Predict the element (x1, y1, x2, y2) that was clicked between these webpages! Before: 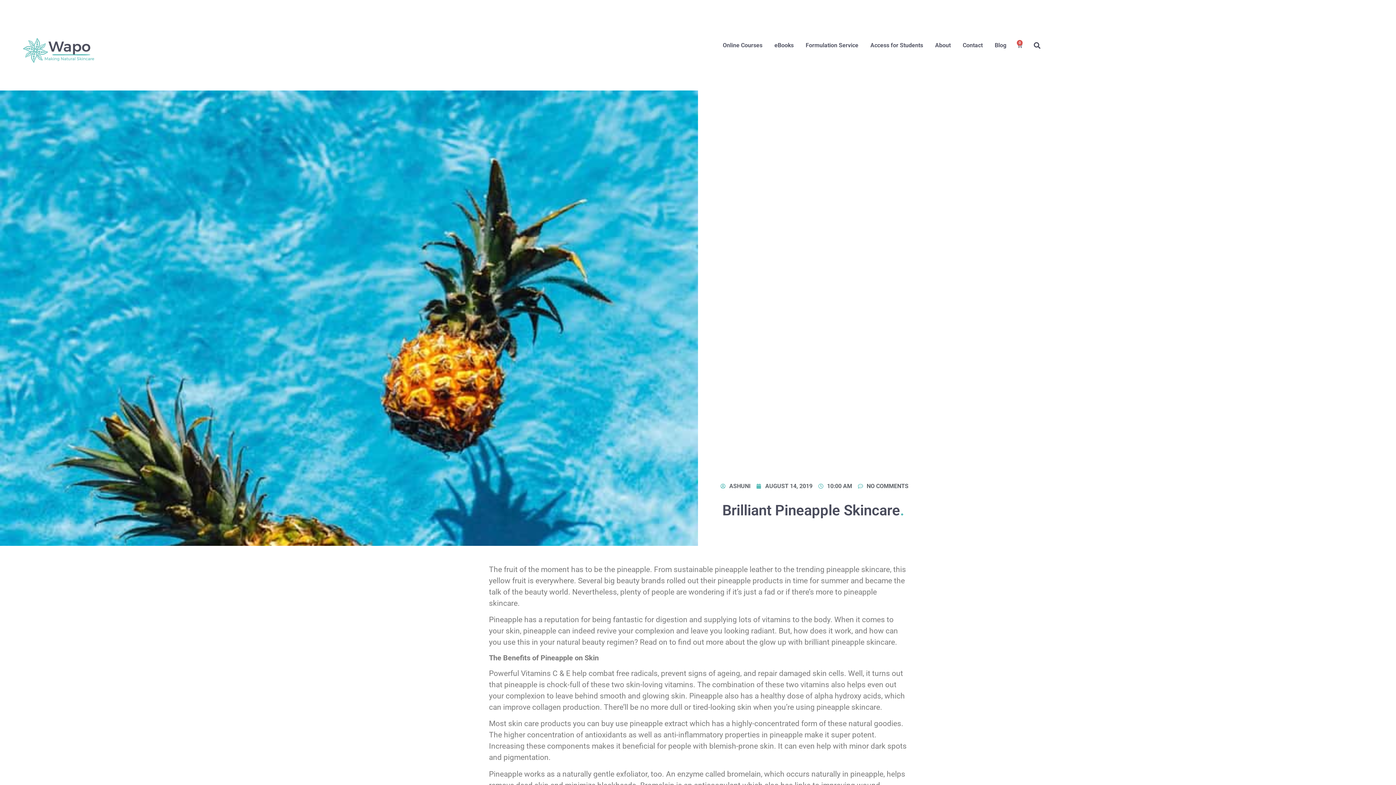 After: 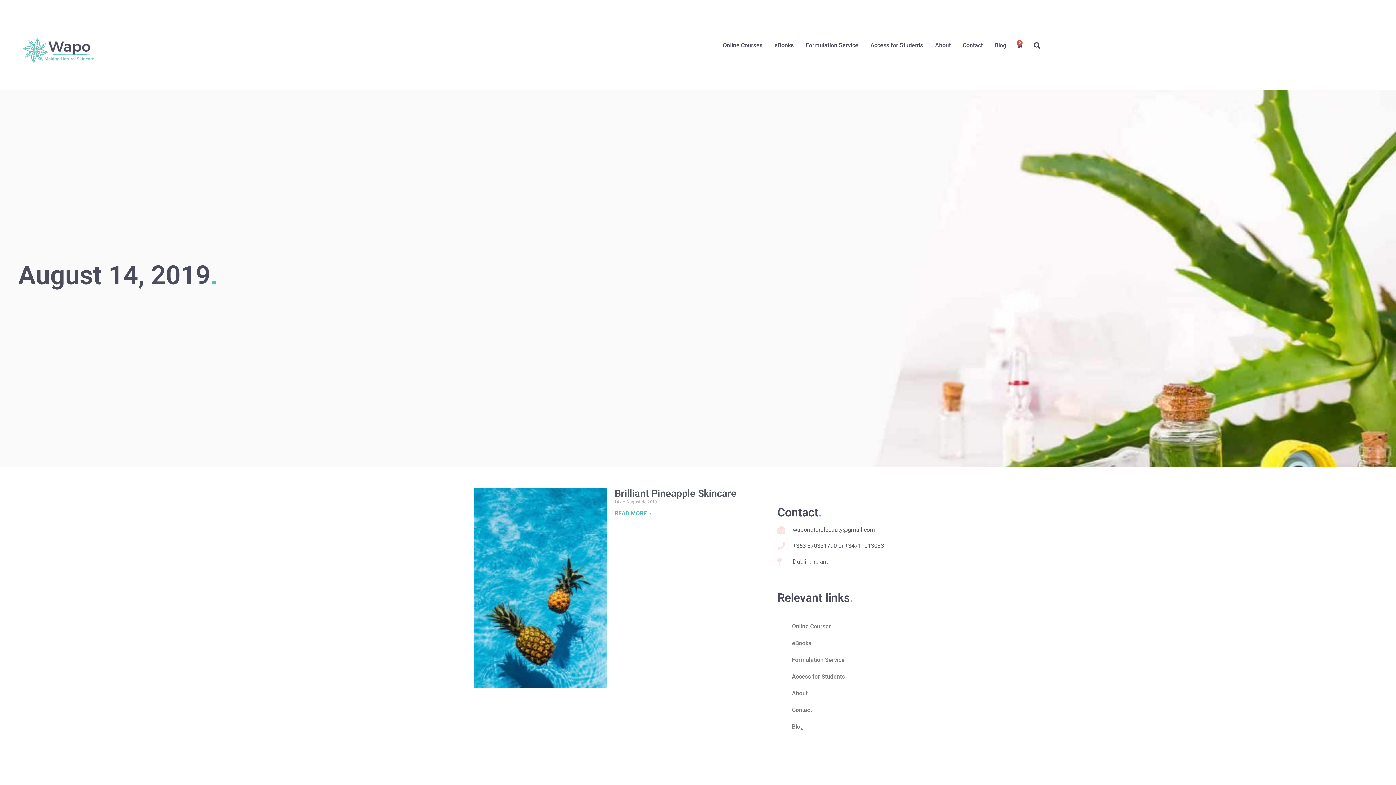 Action: bbox: (756, 482, 812, 490) label: AUGUST 14, 2019